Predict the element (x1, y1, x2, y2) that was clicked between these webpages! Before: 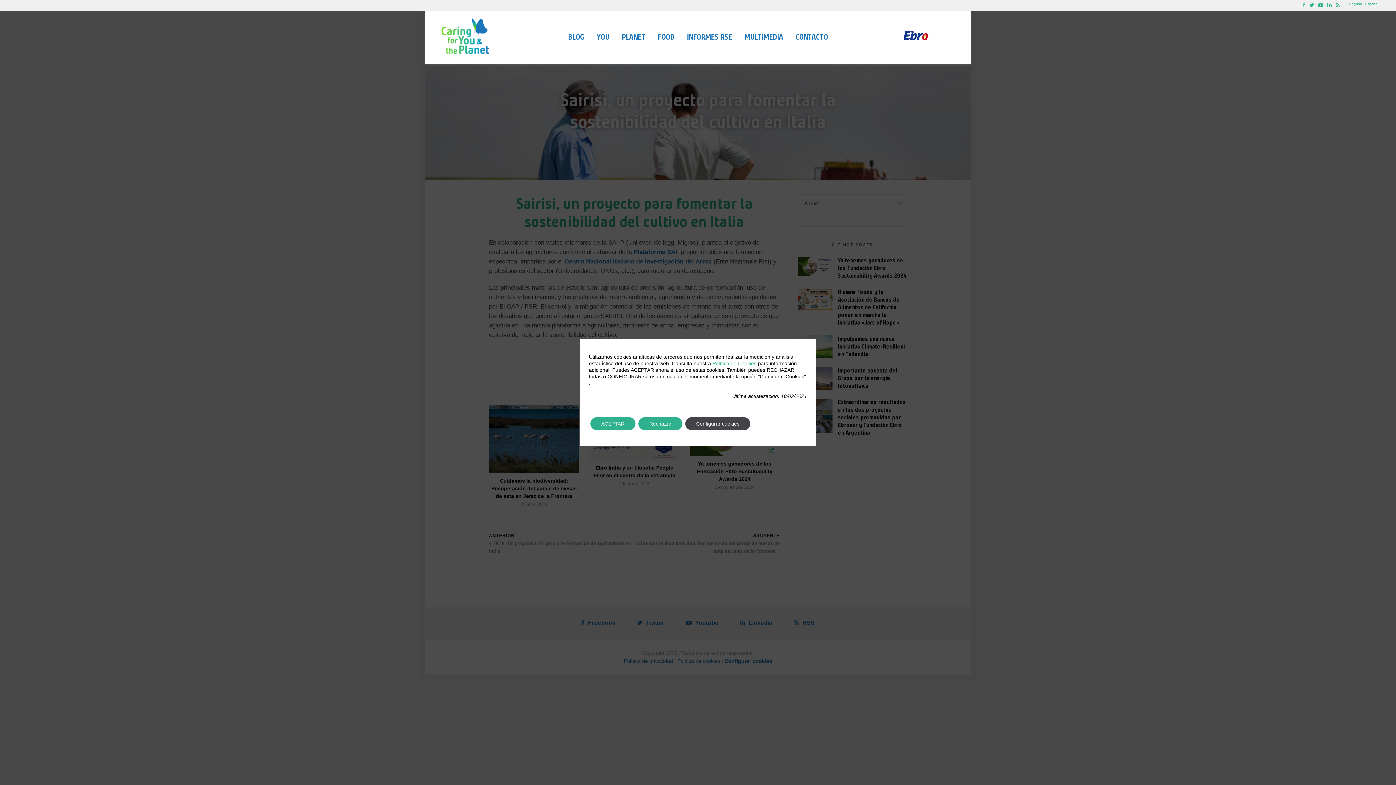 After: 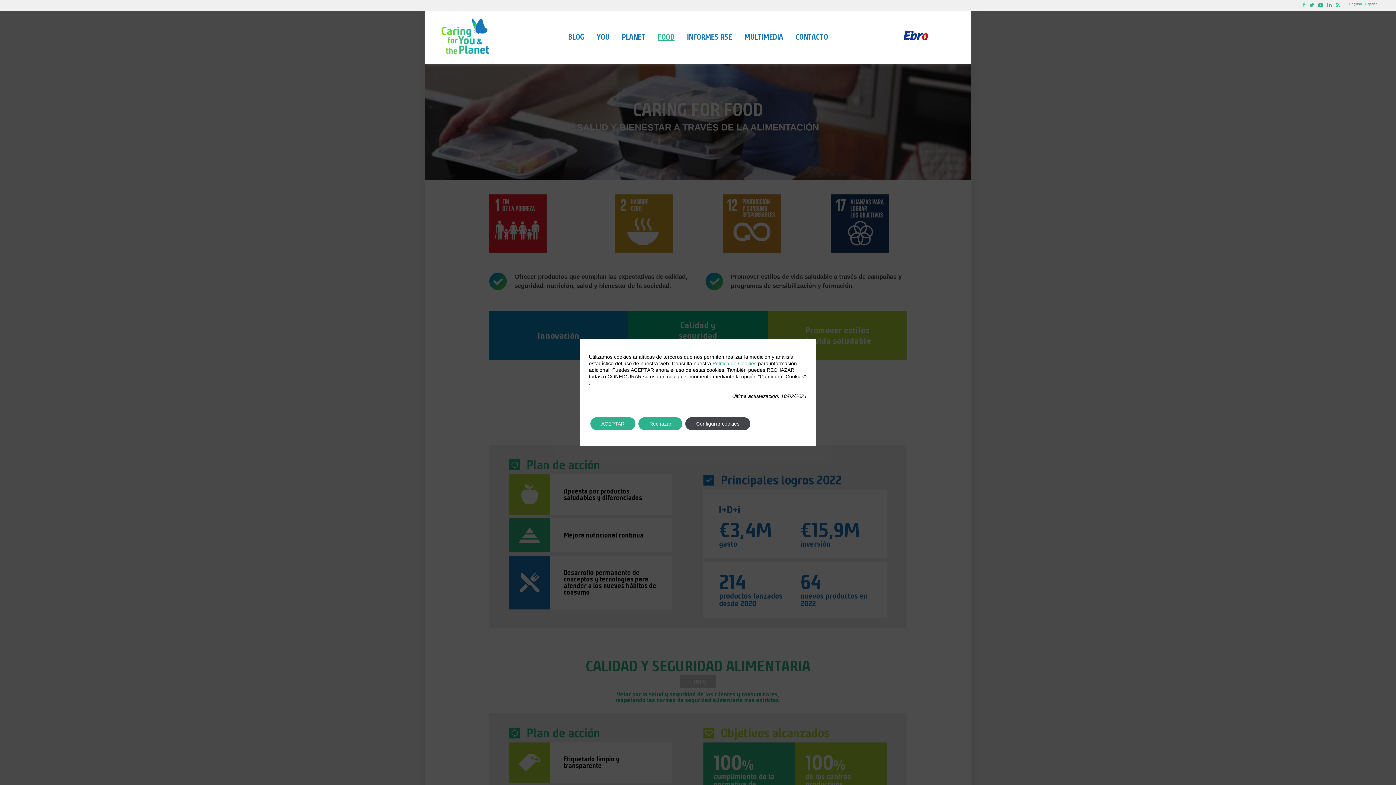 Action: label: FOOD bbox: (652, 10, 680, 63)